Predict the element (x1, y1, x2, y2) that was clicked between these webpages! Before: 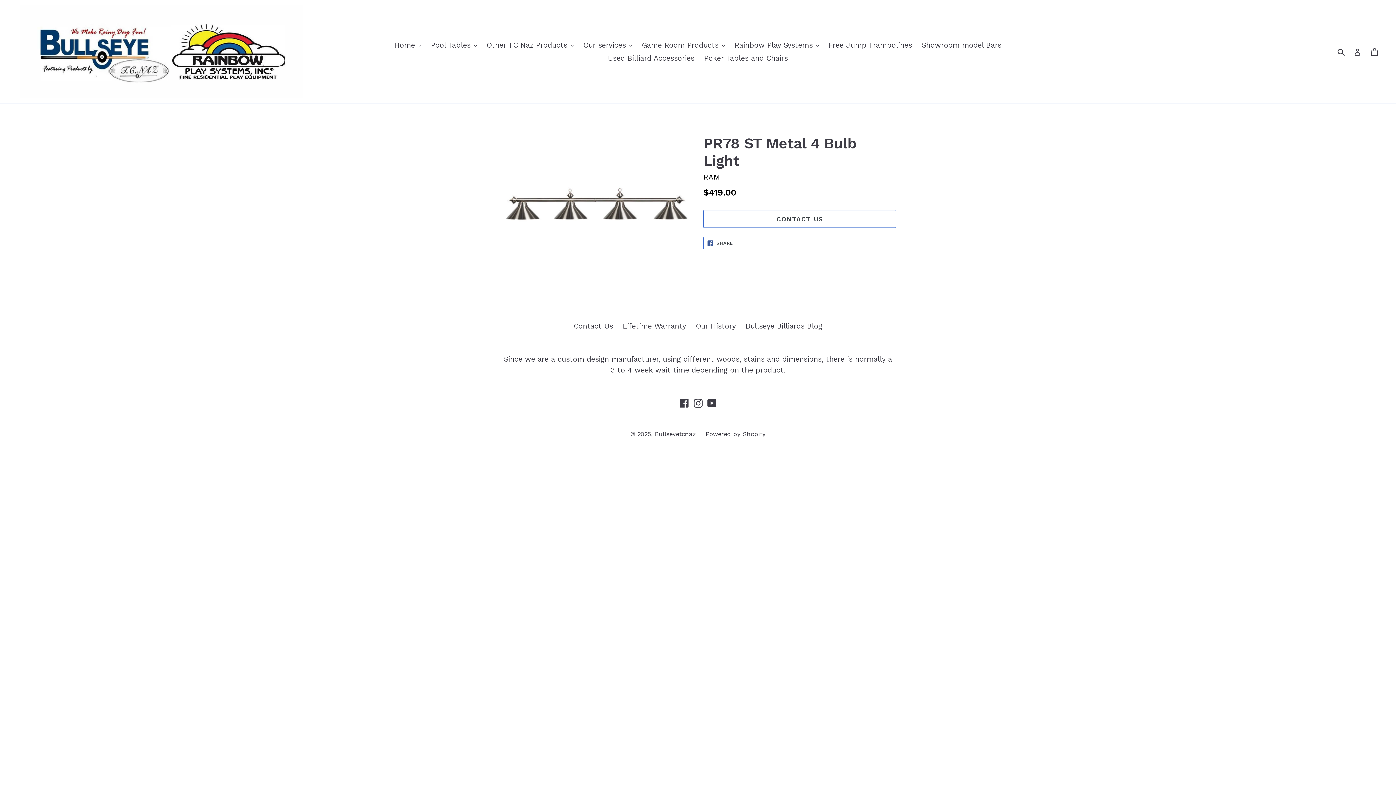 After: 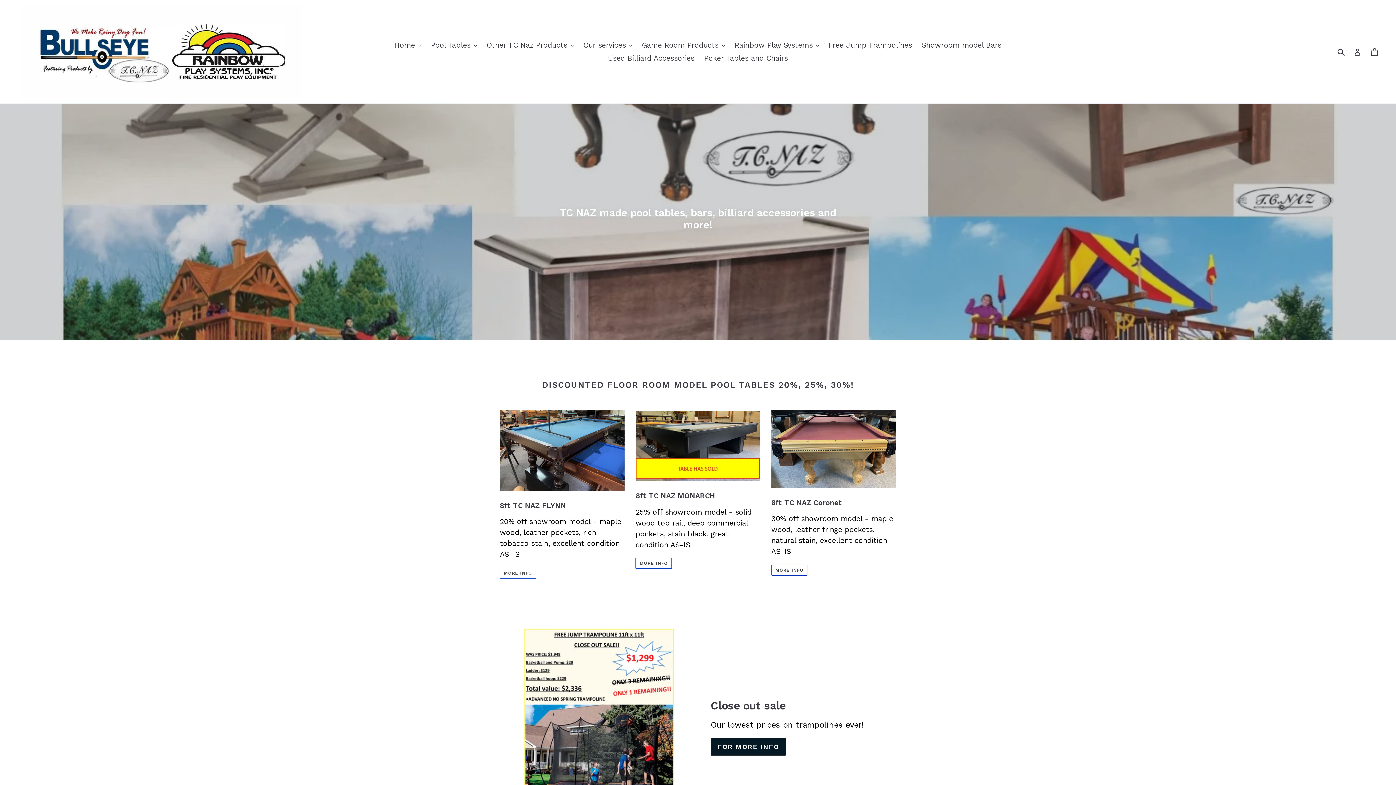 Action: bbox: (654, 430, 696, 437) label: Bullseyetcnaz